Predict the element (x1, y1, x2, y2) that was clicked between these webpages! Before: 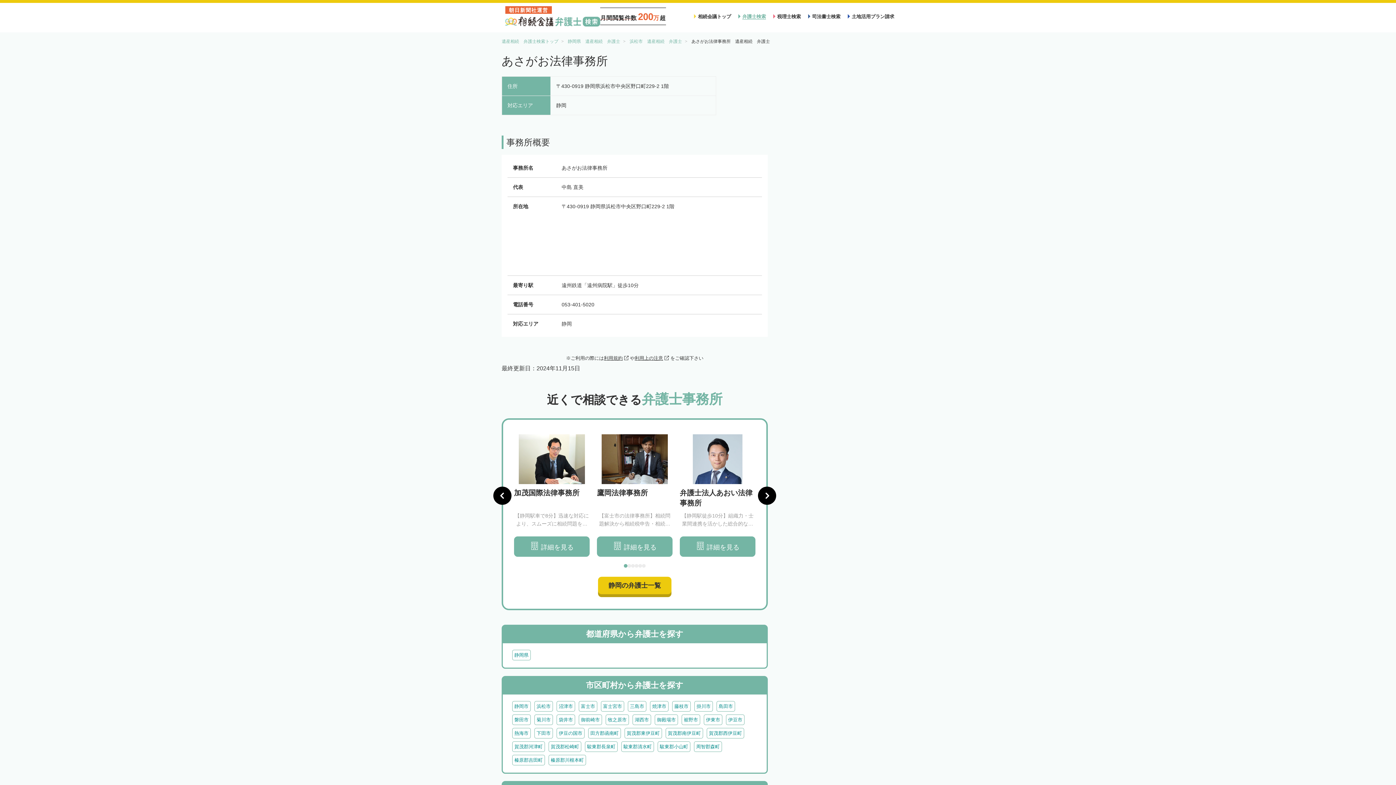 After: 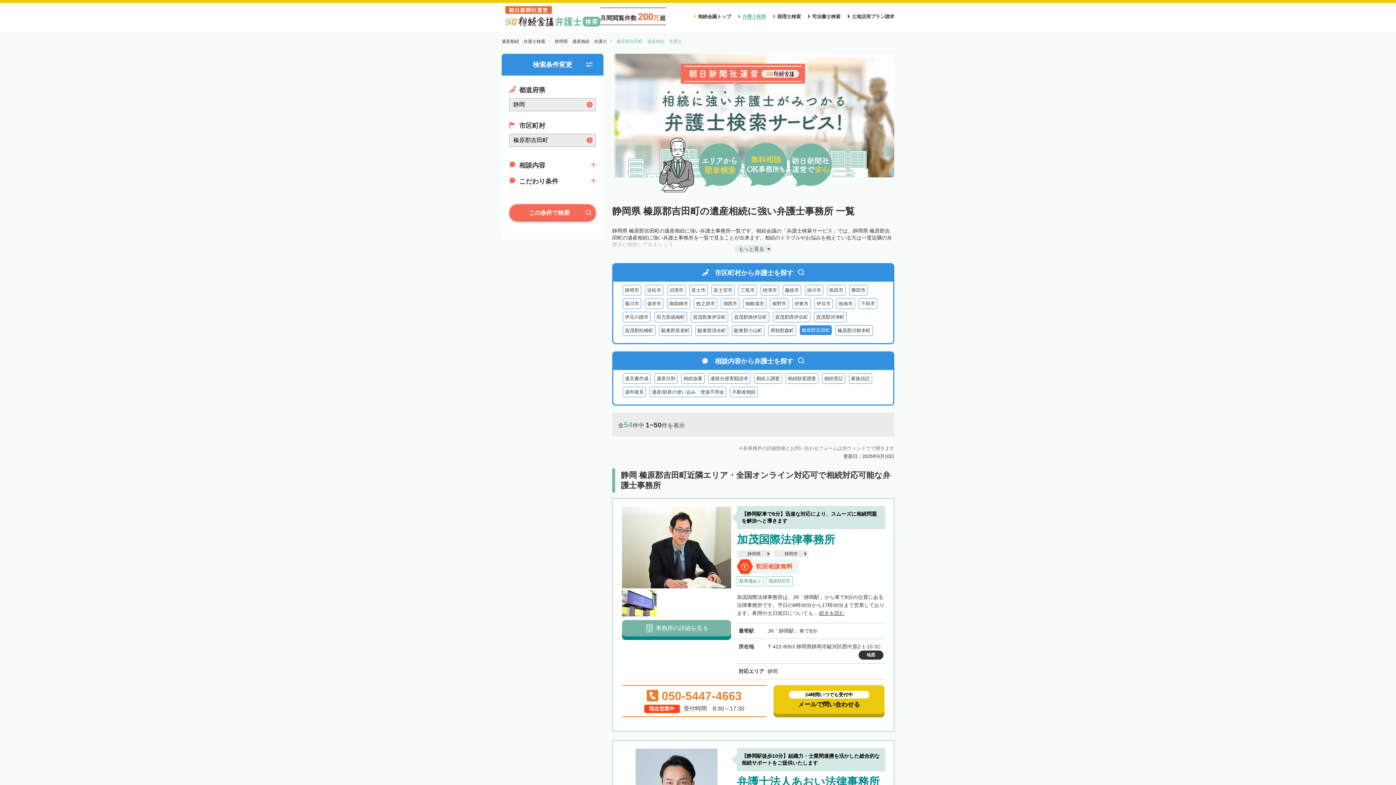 Action: label: 榛原郡吉田町 bbox: (512, 755, 545, 765)